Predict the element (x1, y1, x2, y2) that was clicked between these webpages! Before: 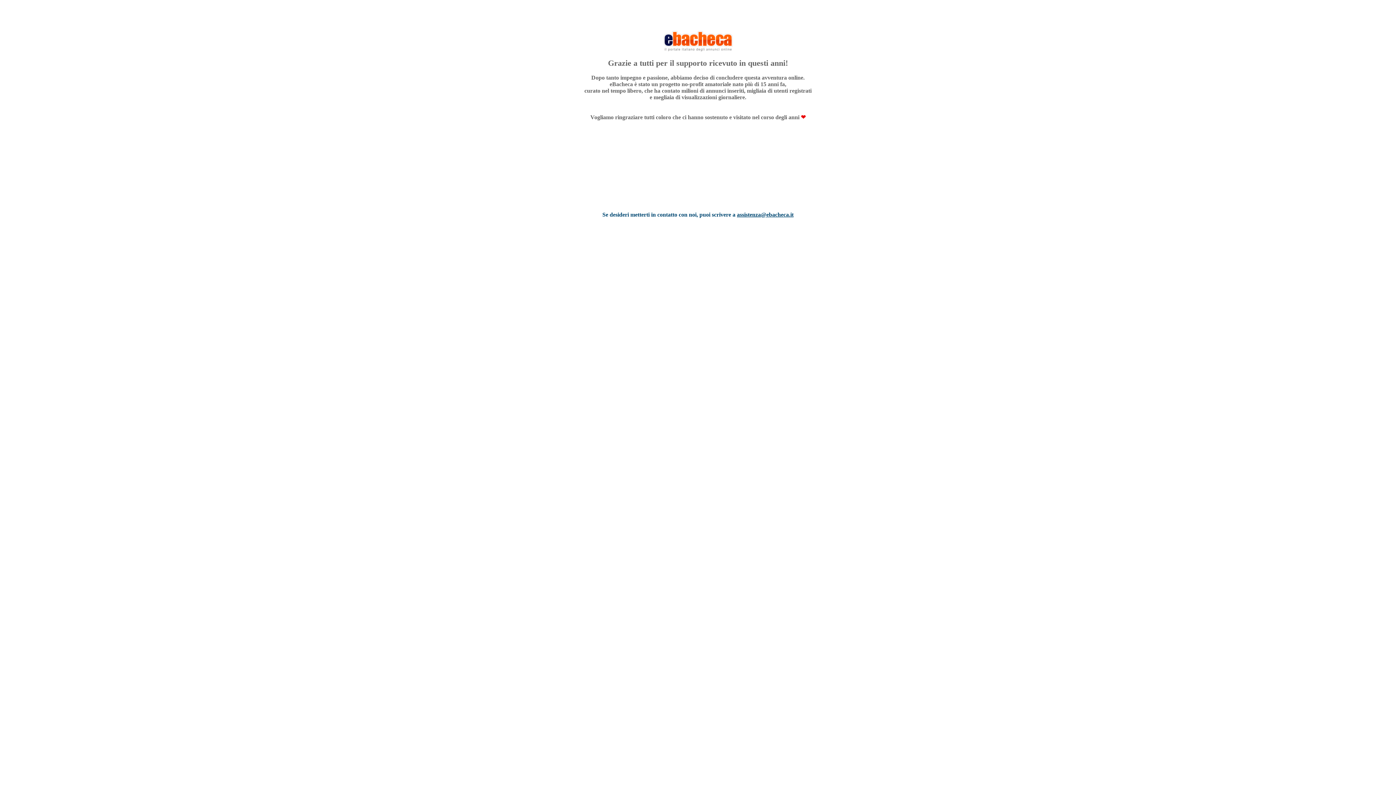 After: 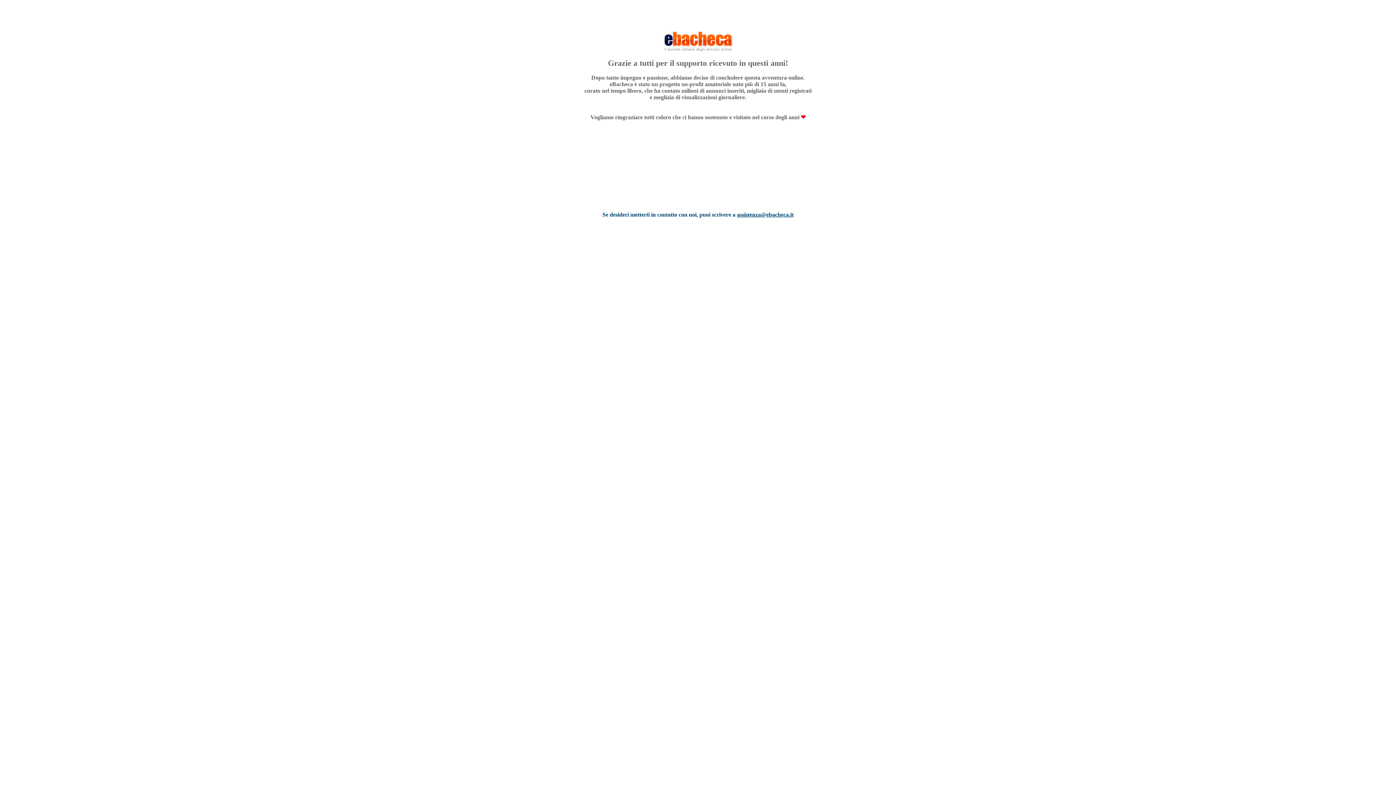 Action: bbox: (663, 46, 732, 52)